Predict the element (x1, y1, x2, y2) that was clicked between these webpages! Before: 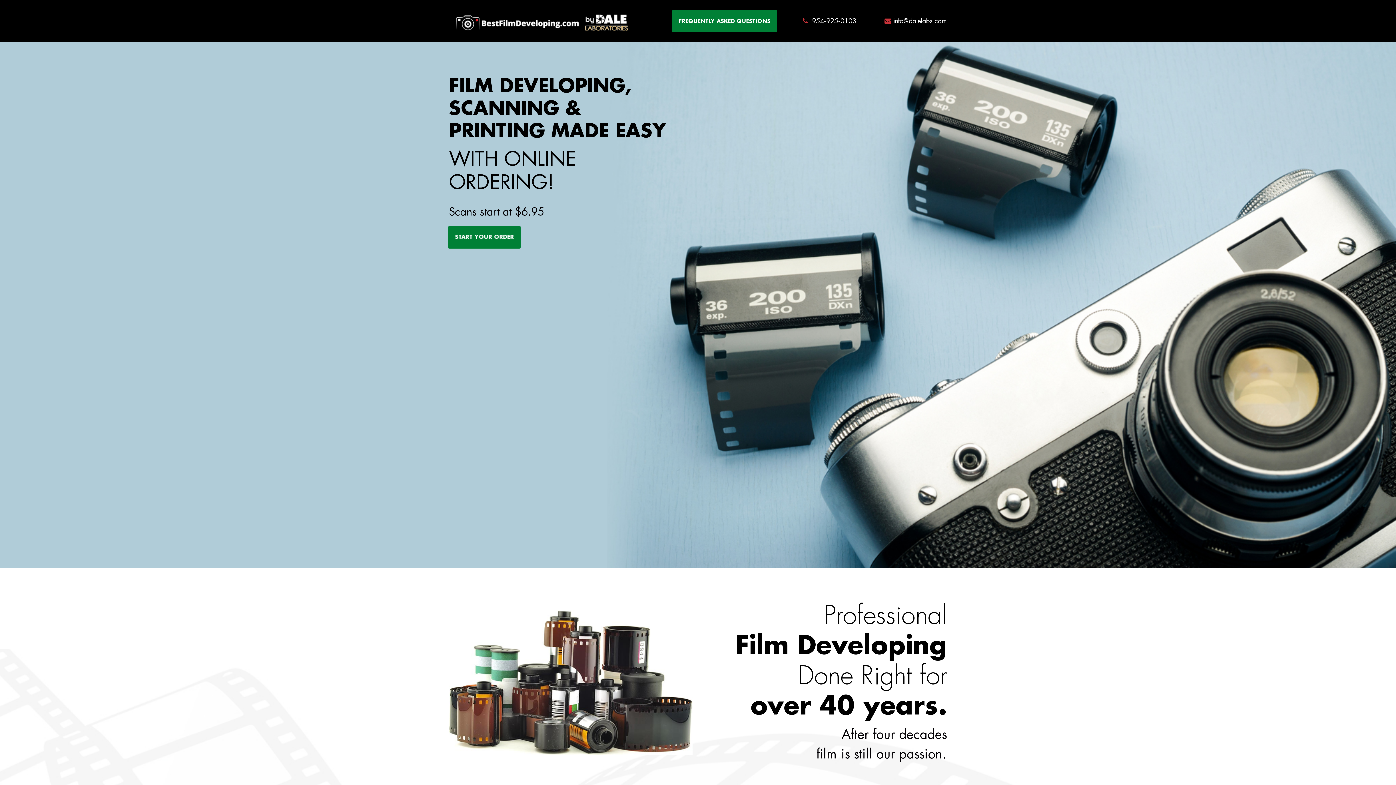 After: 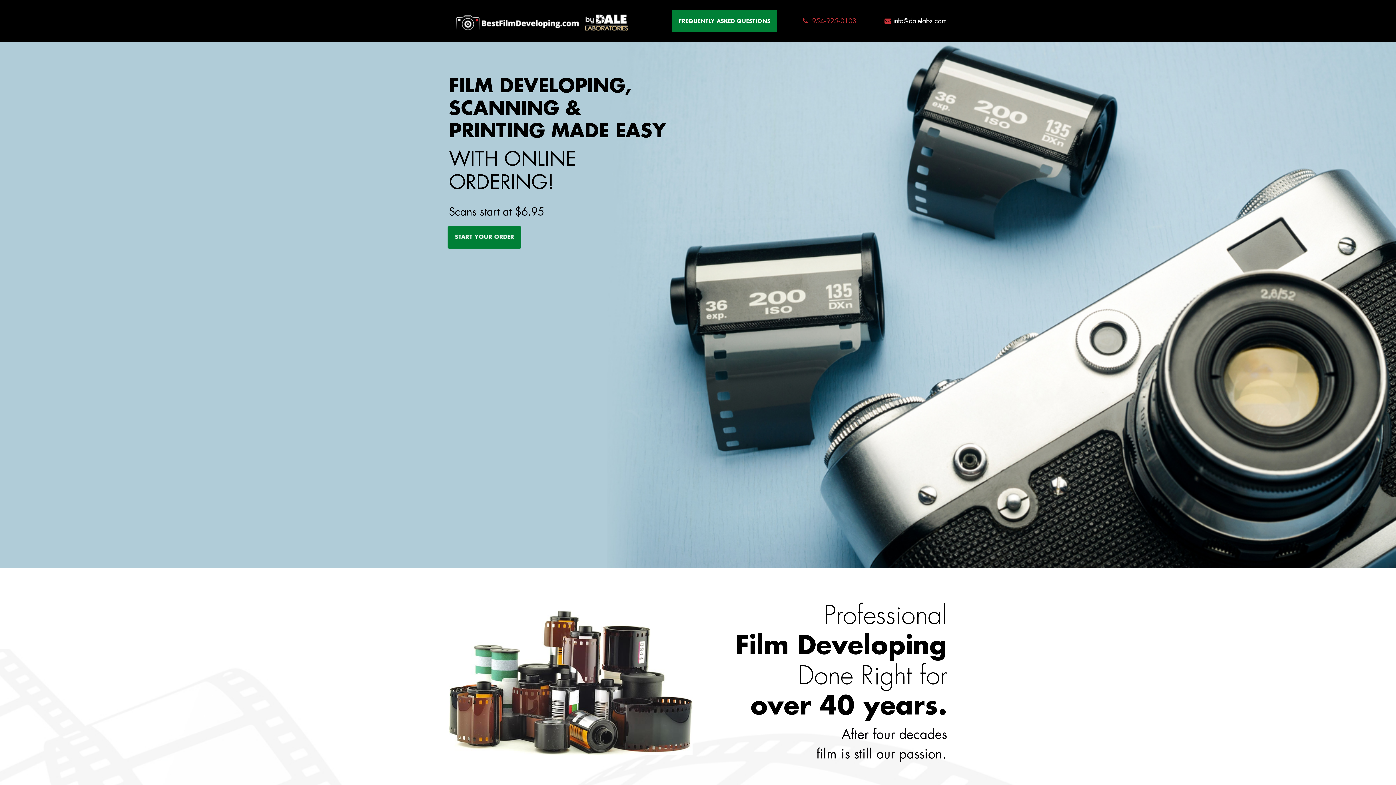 Action: bbox: (812, 17, 856, 24) label: 954-925-0103